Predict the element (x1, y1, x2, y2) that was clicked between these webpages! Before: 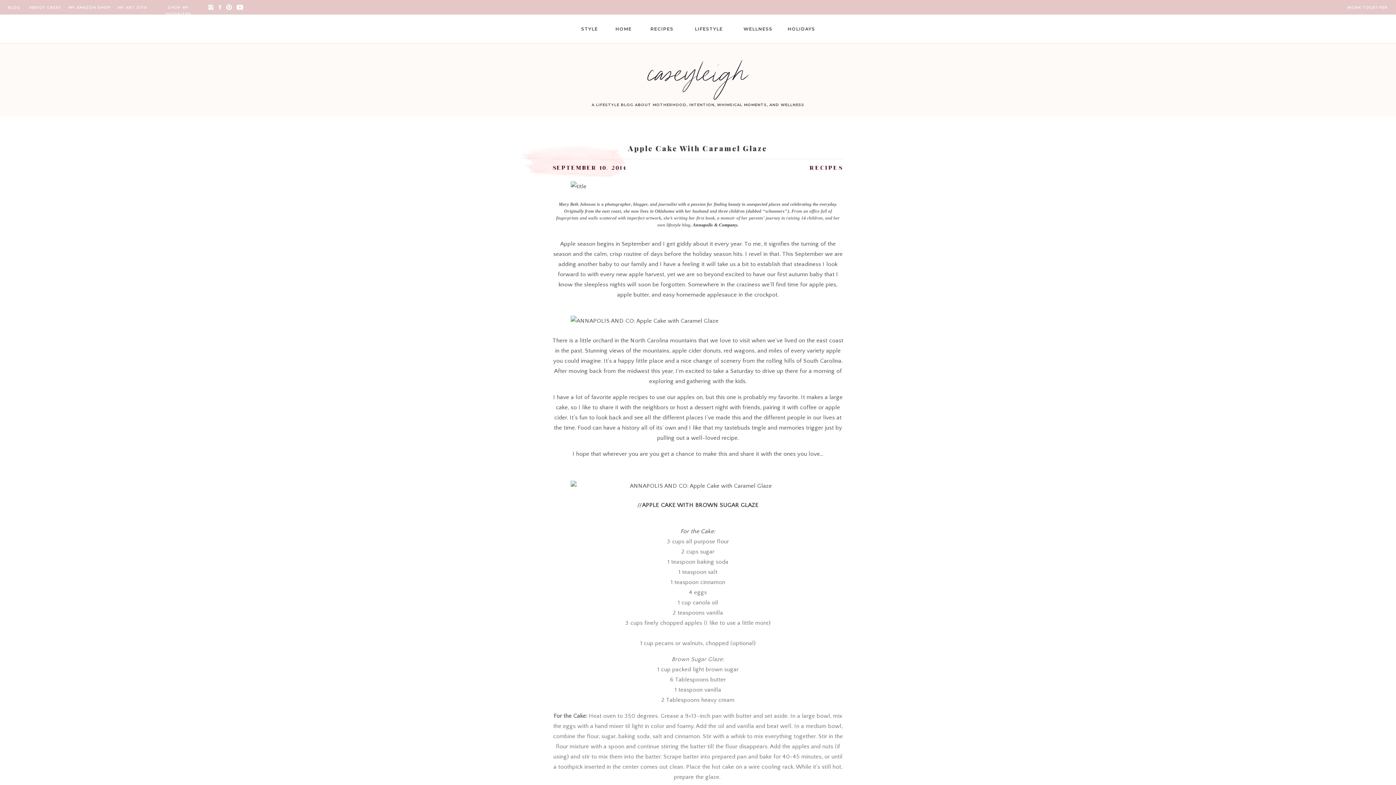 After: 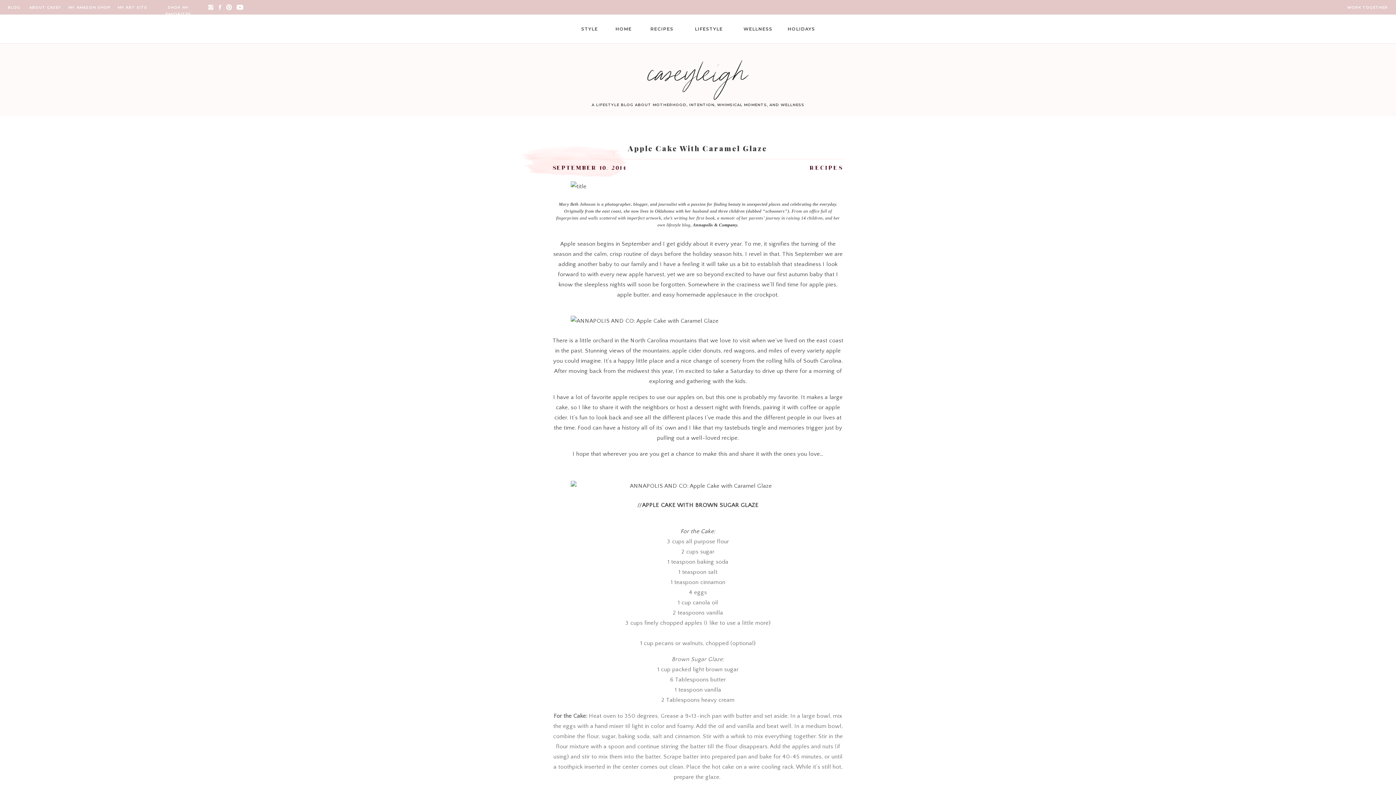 Action: bbox: (236, 4, 243, 10)